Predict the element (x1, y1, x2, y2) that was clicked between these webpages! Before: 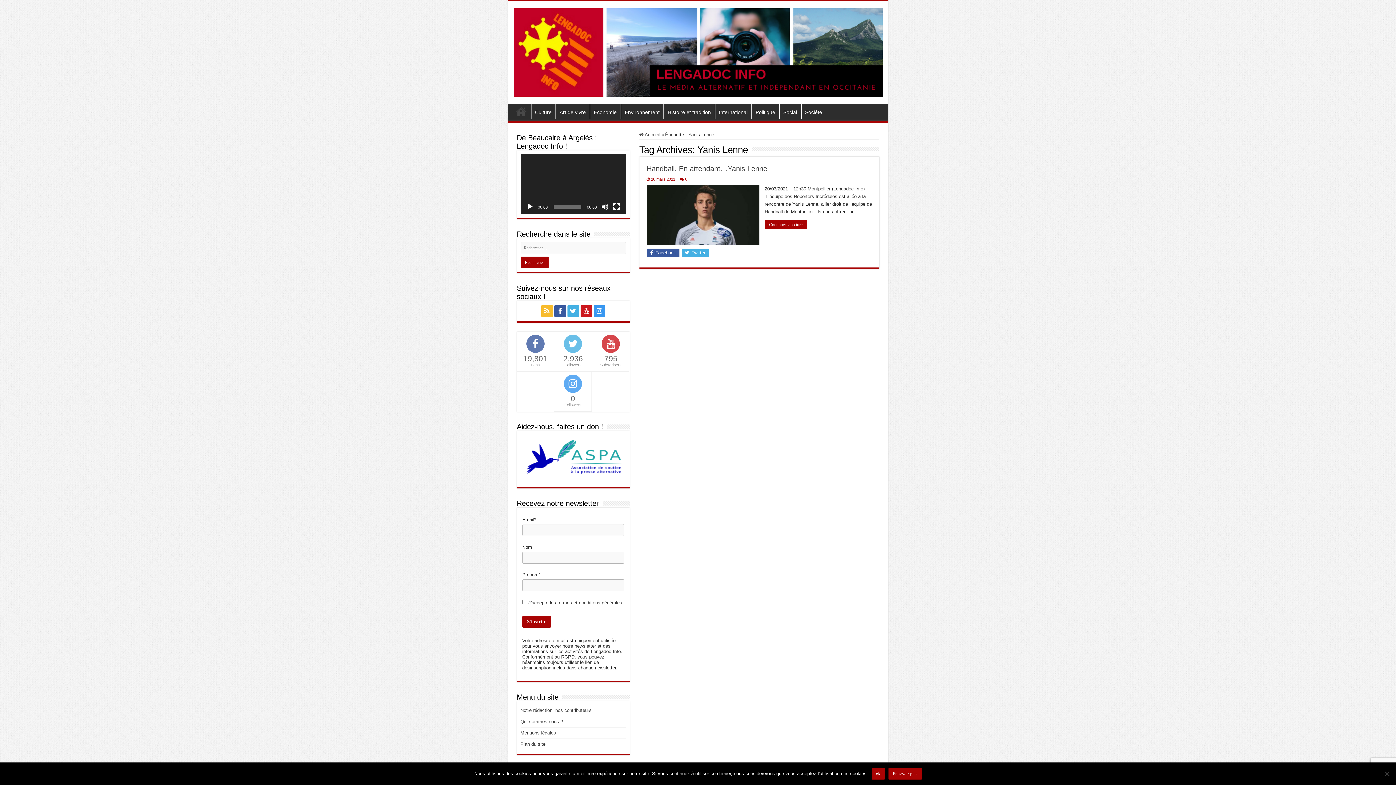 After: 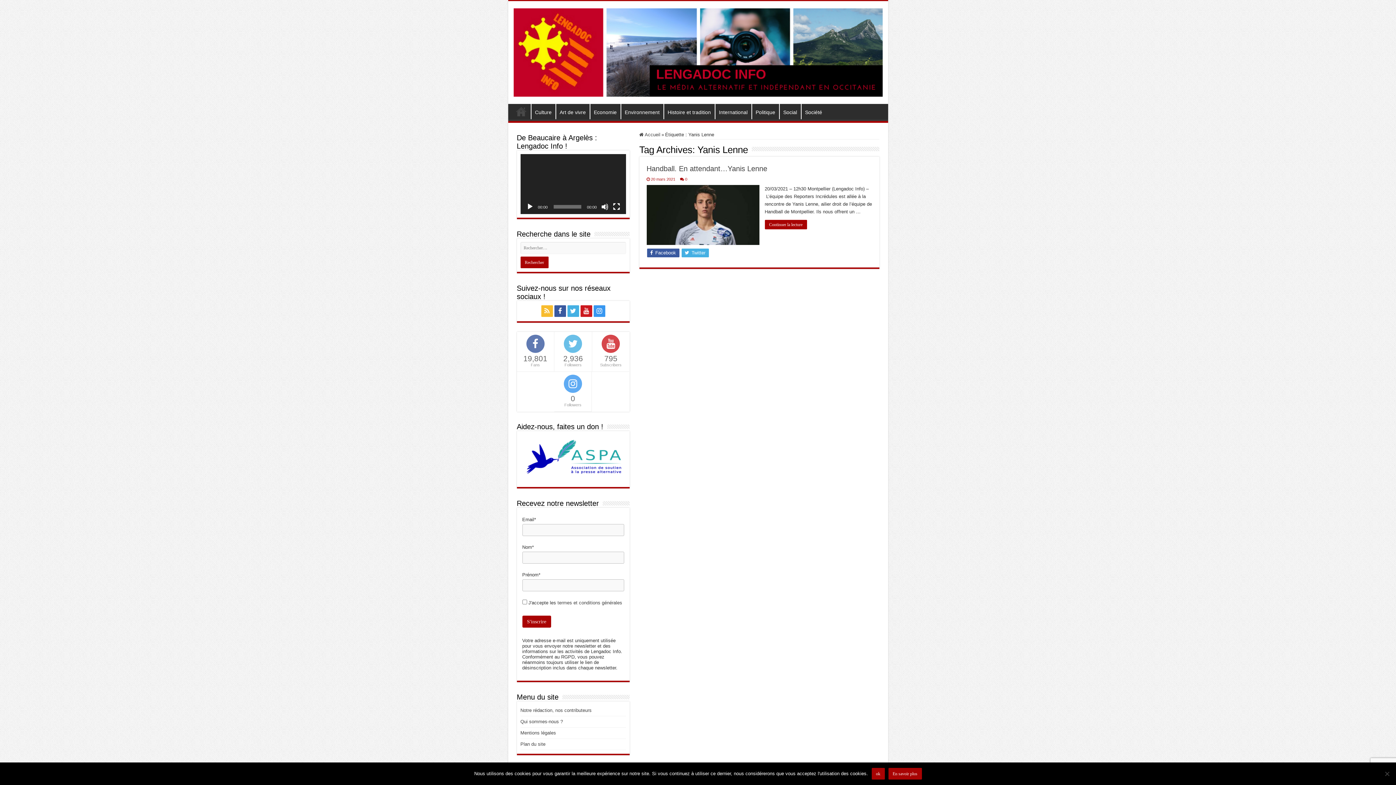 Action: label: Lecture bbox: (526, 203, 533, 210)